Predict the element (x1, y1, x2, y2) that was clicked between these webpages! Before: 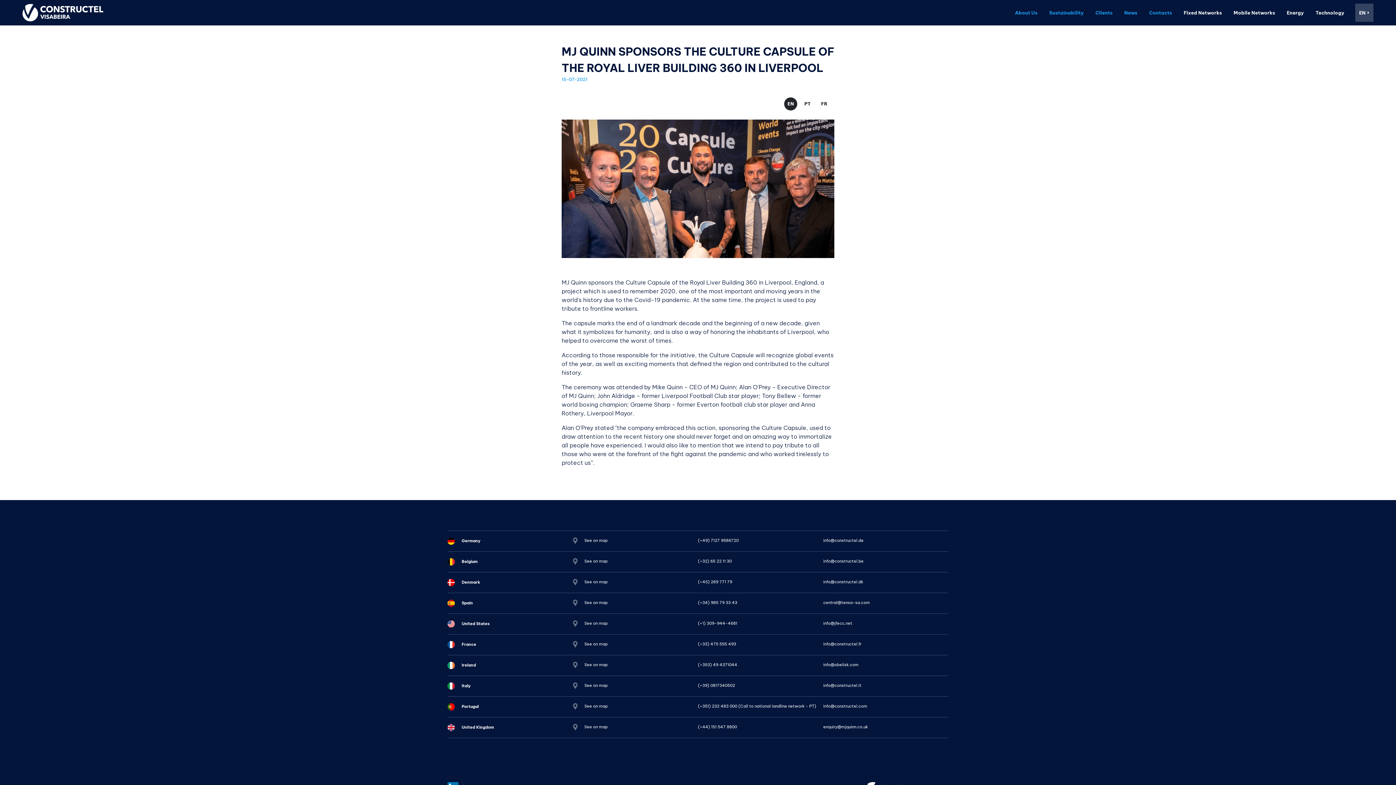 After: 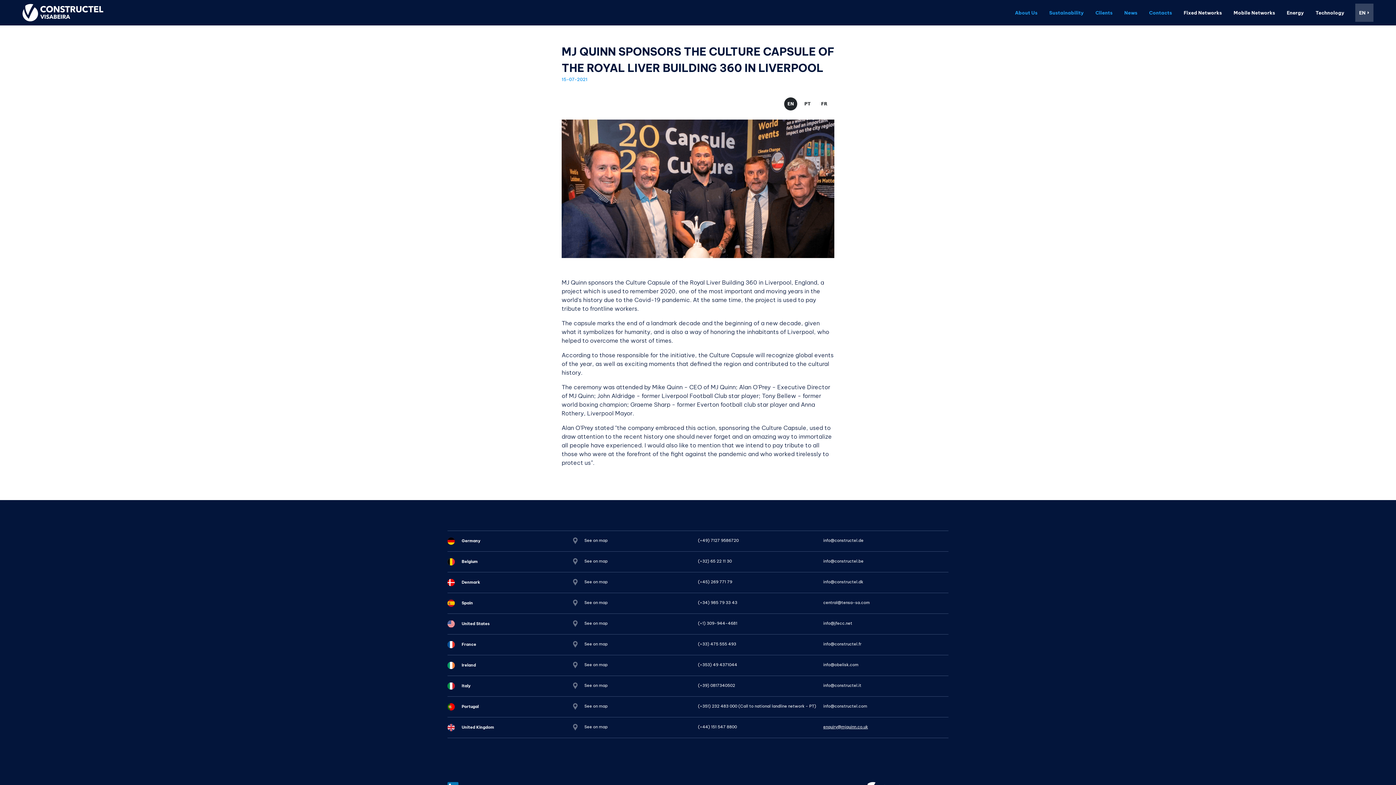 Action: label: enquiry@mjquinn.co.uk bbox: (823, 724, 868, 729)